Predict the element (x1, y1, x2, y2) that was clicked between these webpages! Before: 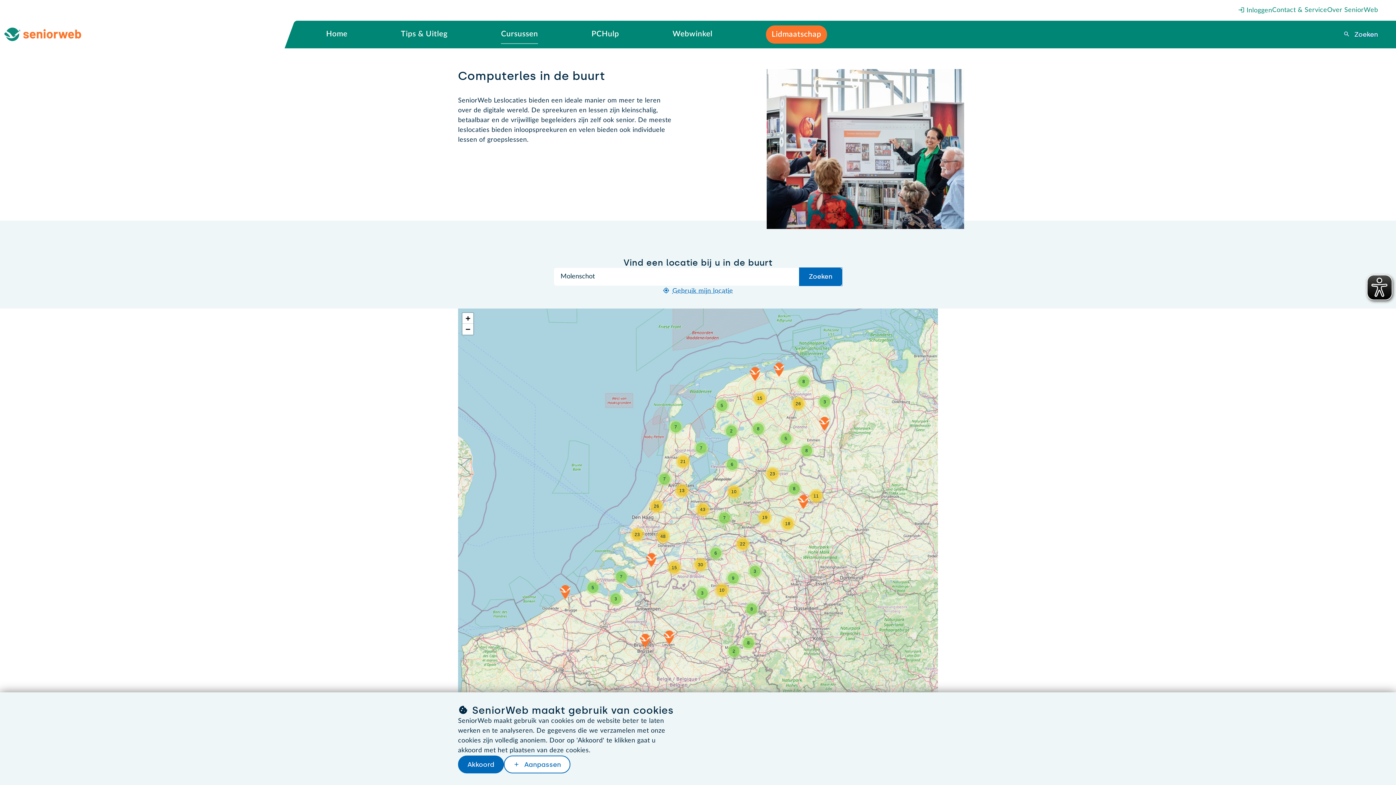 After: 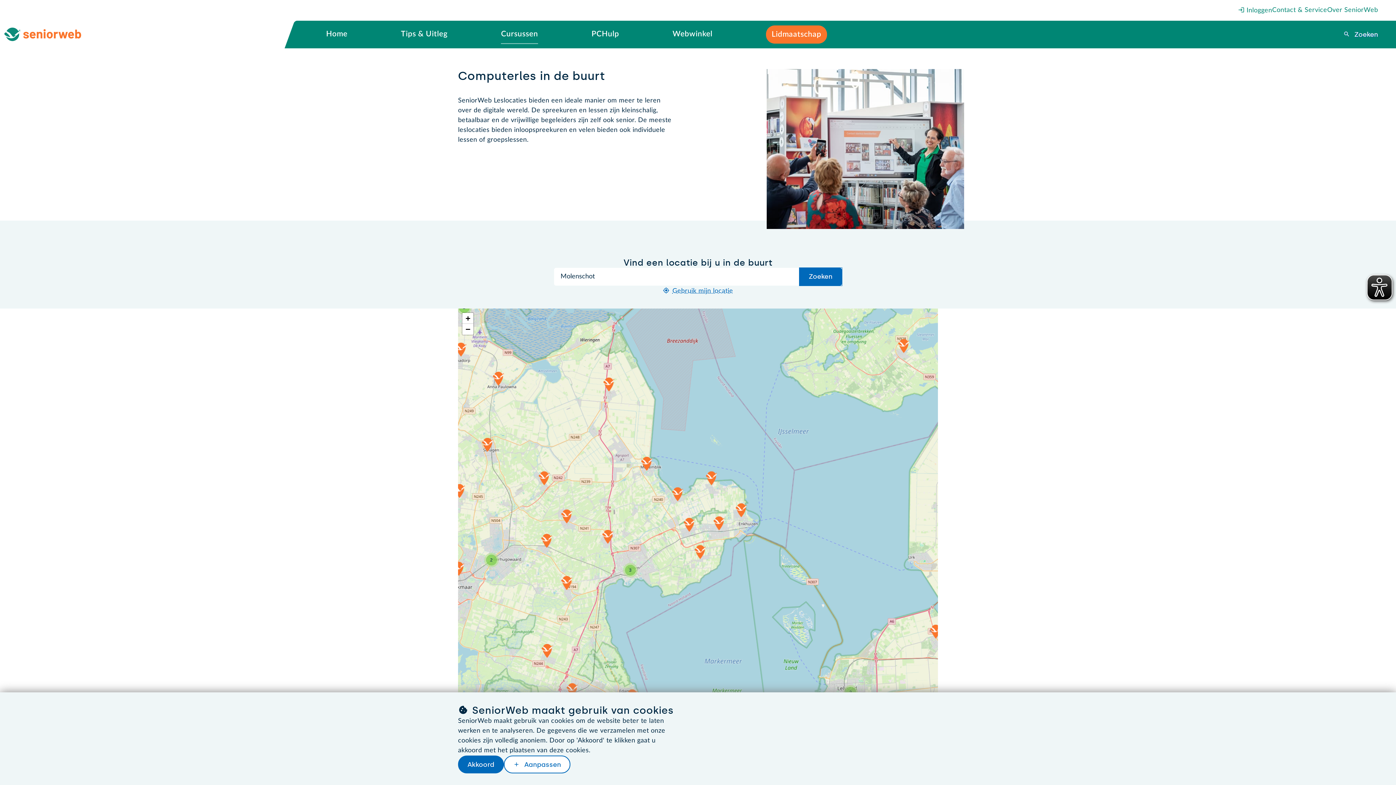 Action: label: 7 bbox: (694, 440, 708, 455)